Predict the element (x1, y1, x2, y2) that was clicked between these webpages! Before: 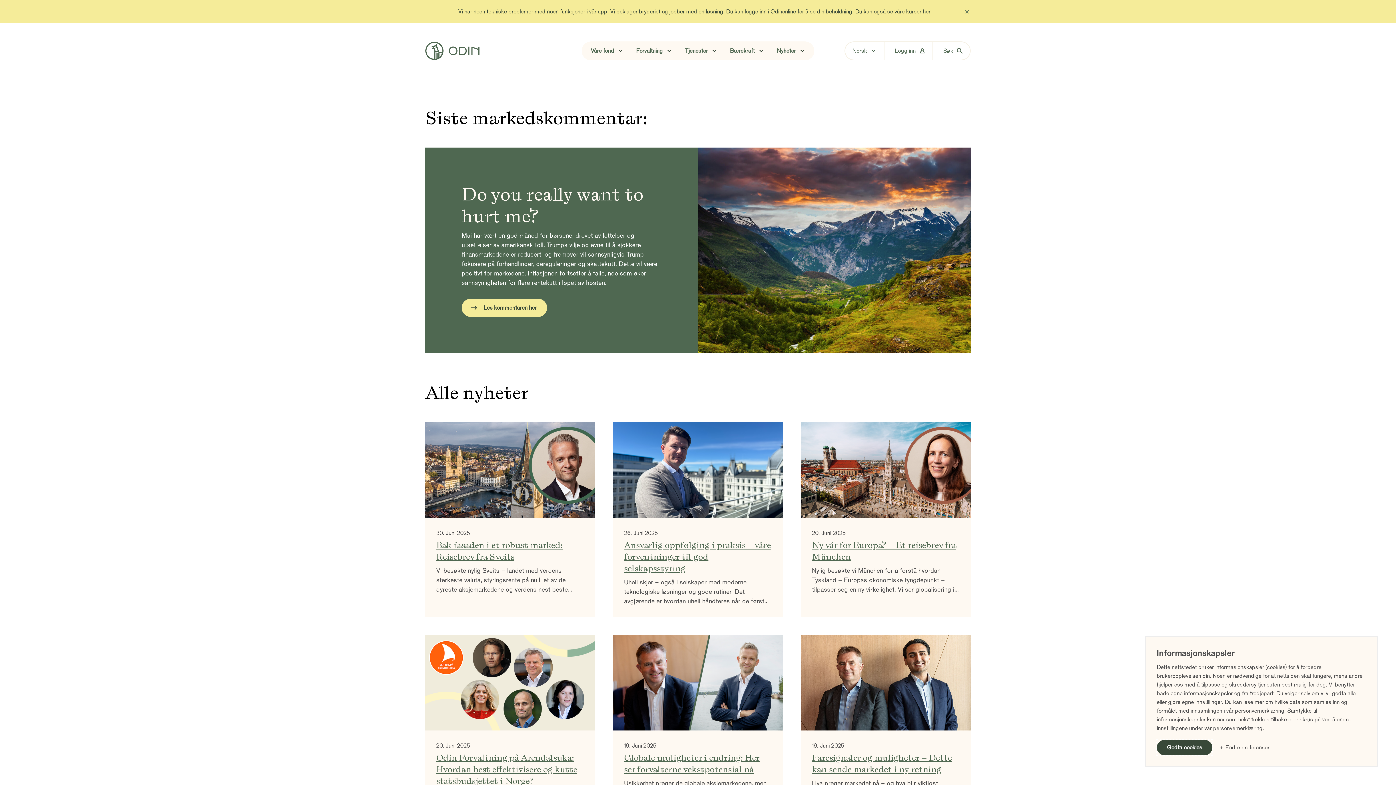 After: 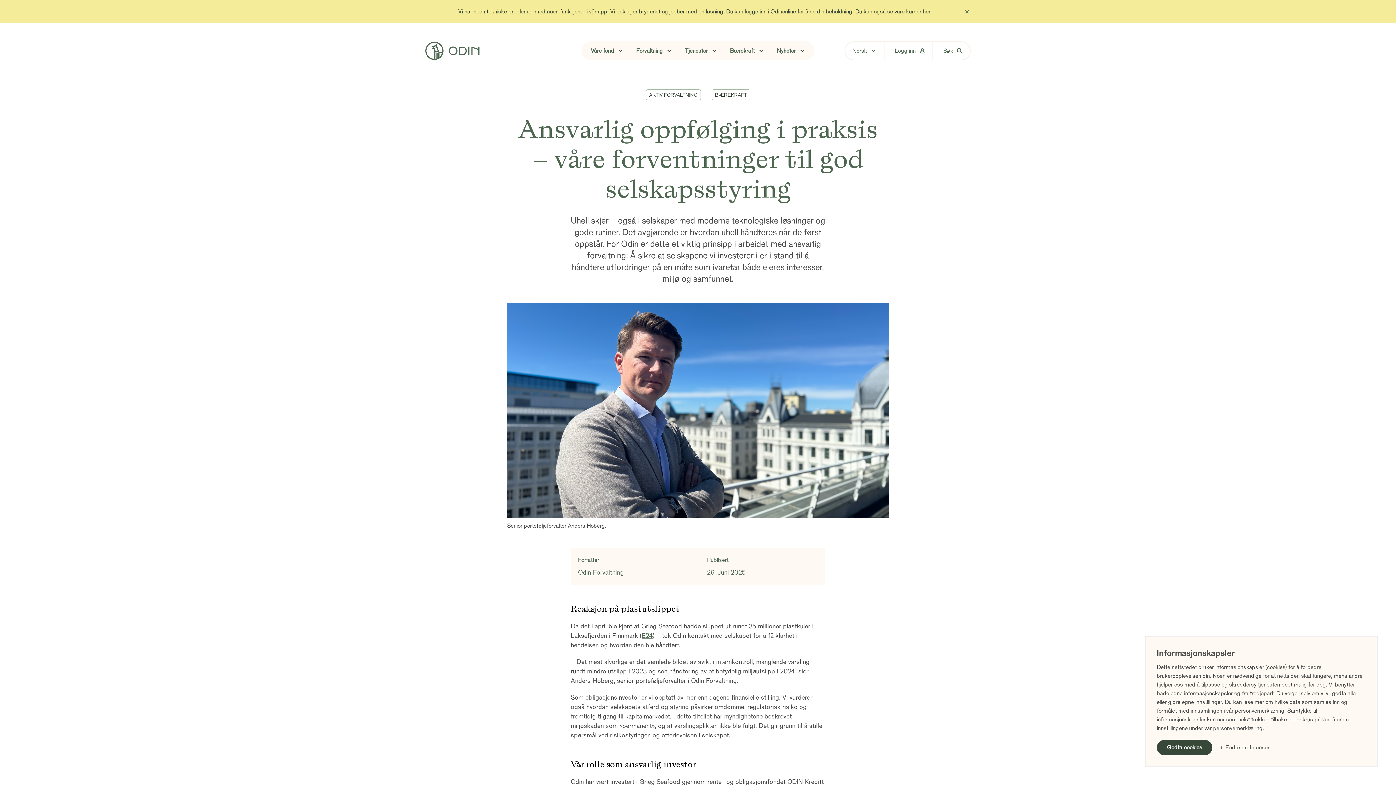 Action: label: 26. Juni 2025
Ansvarlig oppfølging i praksis – våre forventninger til god selskapsstyring

Uhell skjer – også i selskaper med moderne teknologiske løsninger og gode rutiner. Det avgjørende er hvordan uhell håndteres når de først oppstår. For Odin er dette et viktig prinsipp i arbeidet med ansvarlig forvaltning: Å sikre at selskapene vi investerer i er i stand til å håndtere utfordringer på en måte som ivaretar både eieres interesser, miljø og samfunnet. bbox: (613, 422, 783, 617)